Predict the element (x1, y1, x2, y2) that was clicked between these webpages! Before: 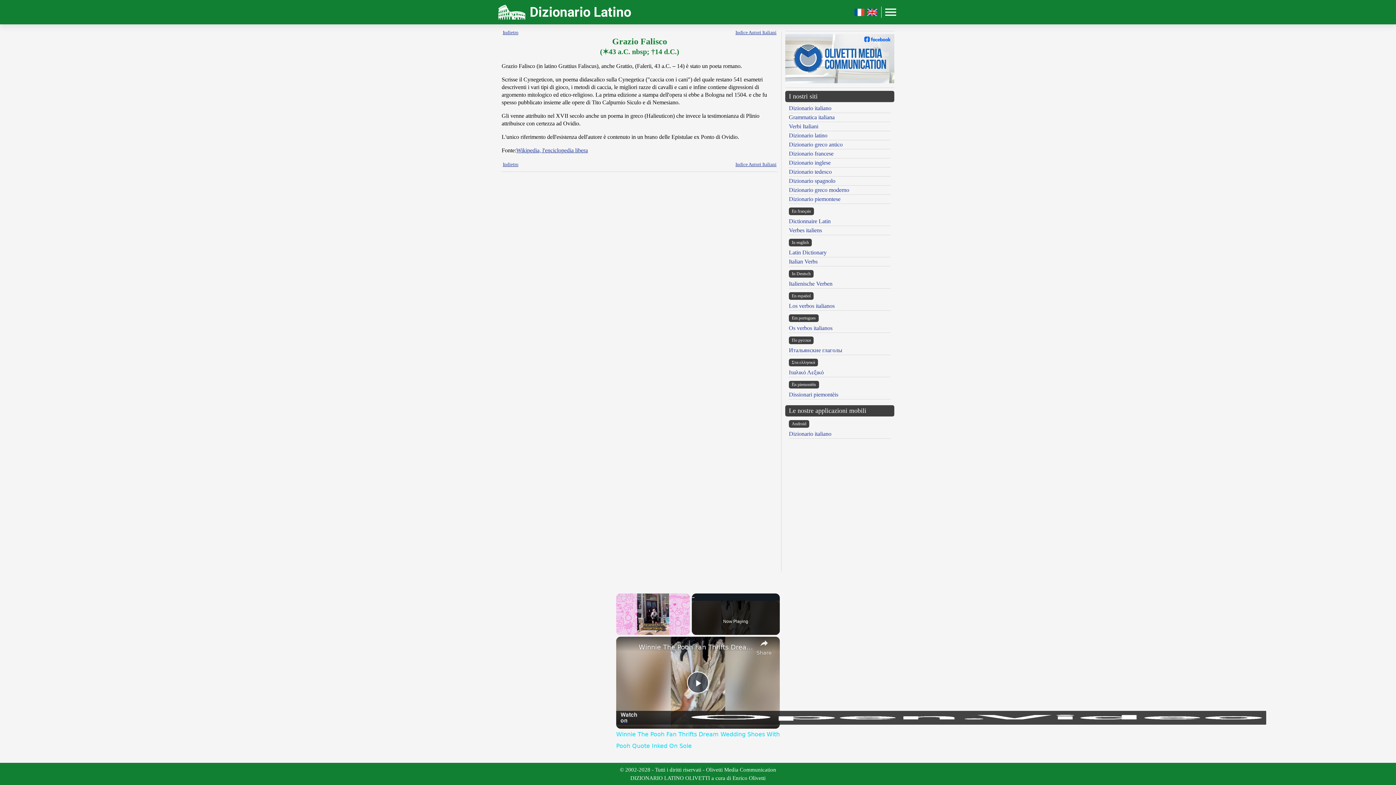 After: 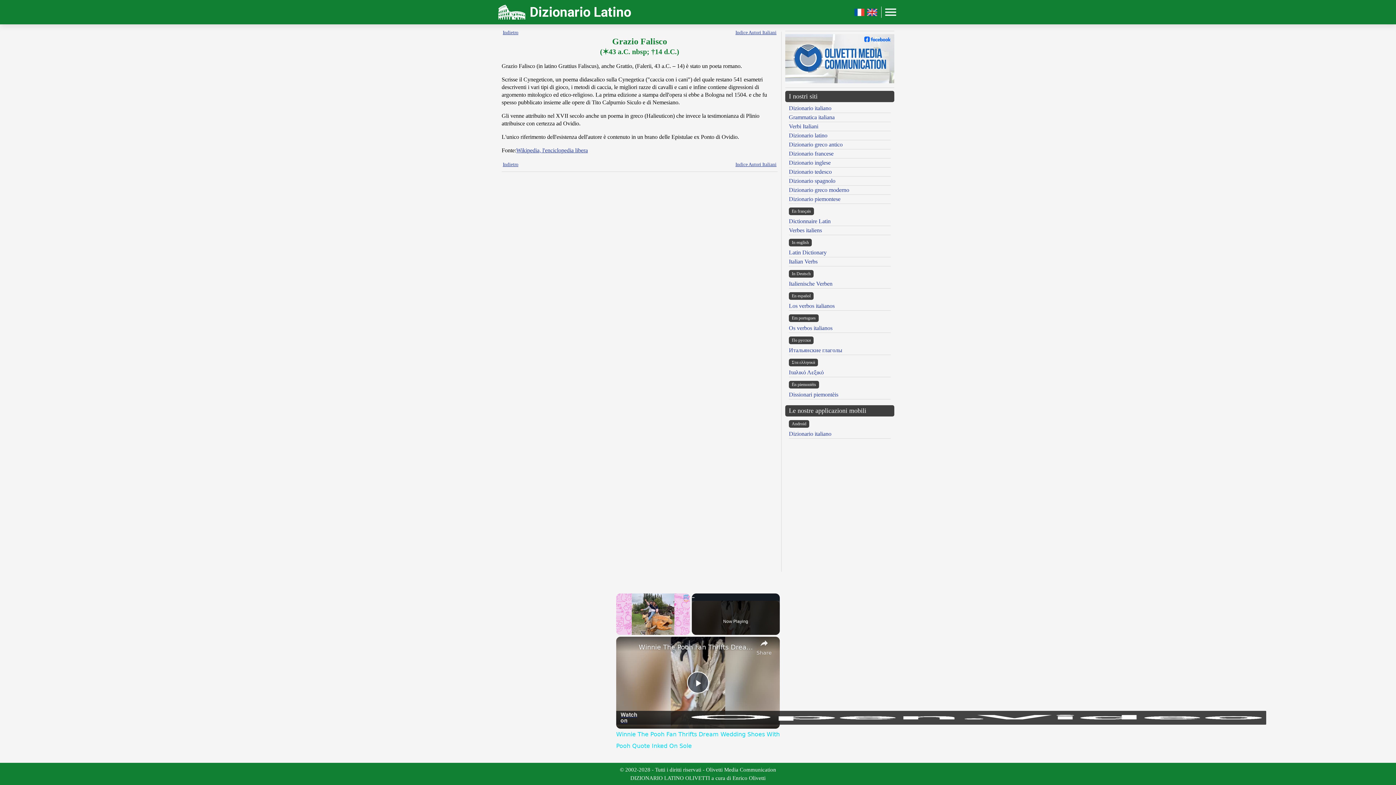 Action: label: channel logo bbox: (620, 641, 635, 655)